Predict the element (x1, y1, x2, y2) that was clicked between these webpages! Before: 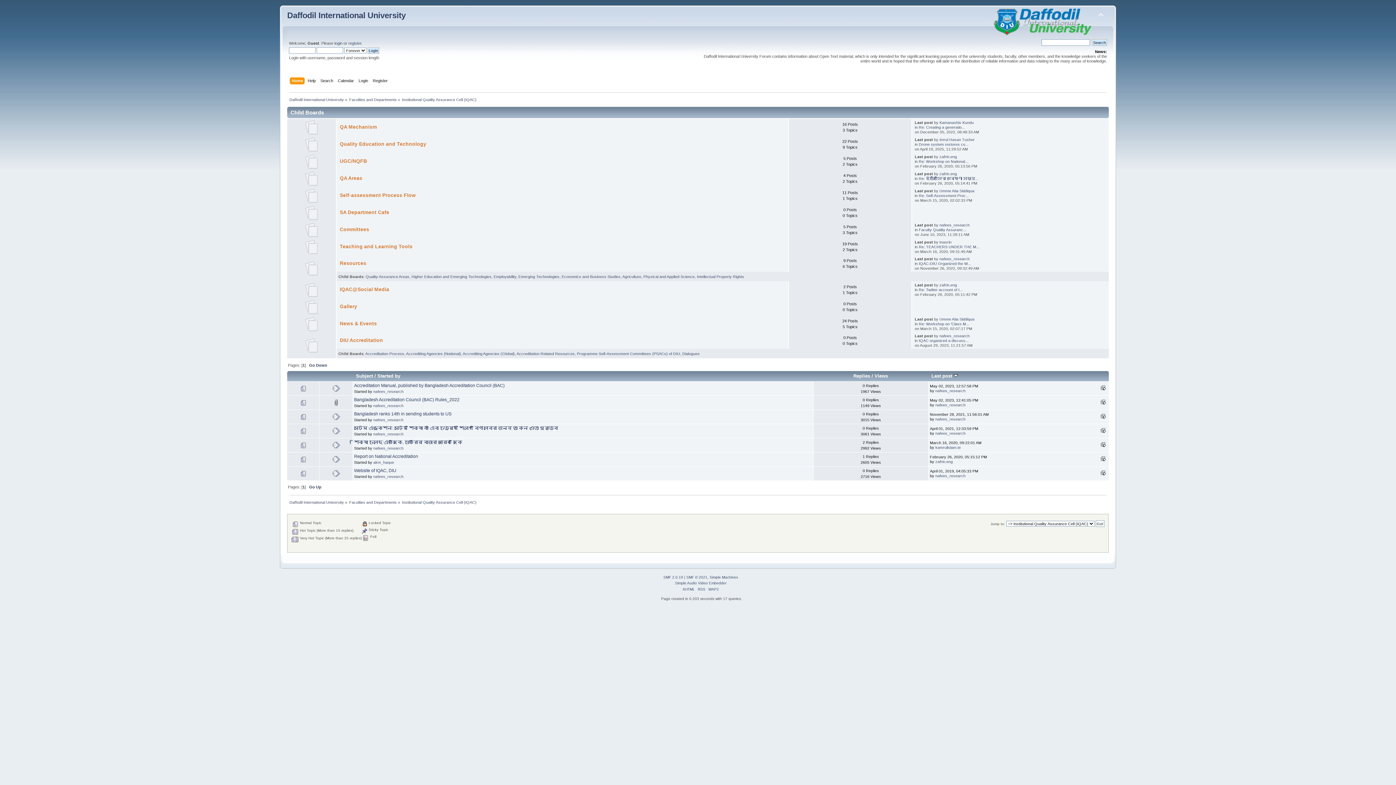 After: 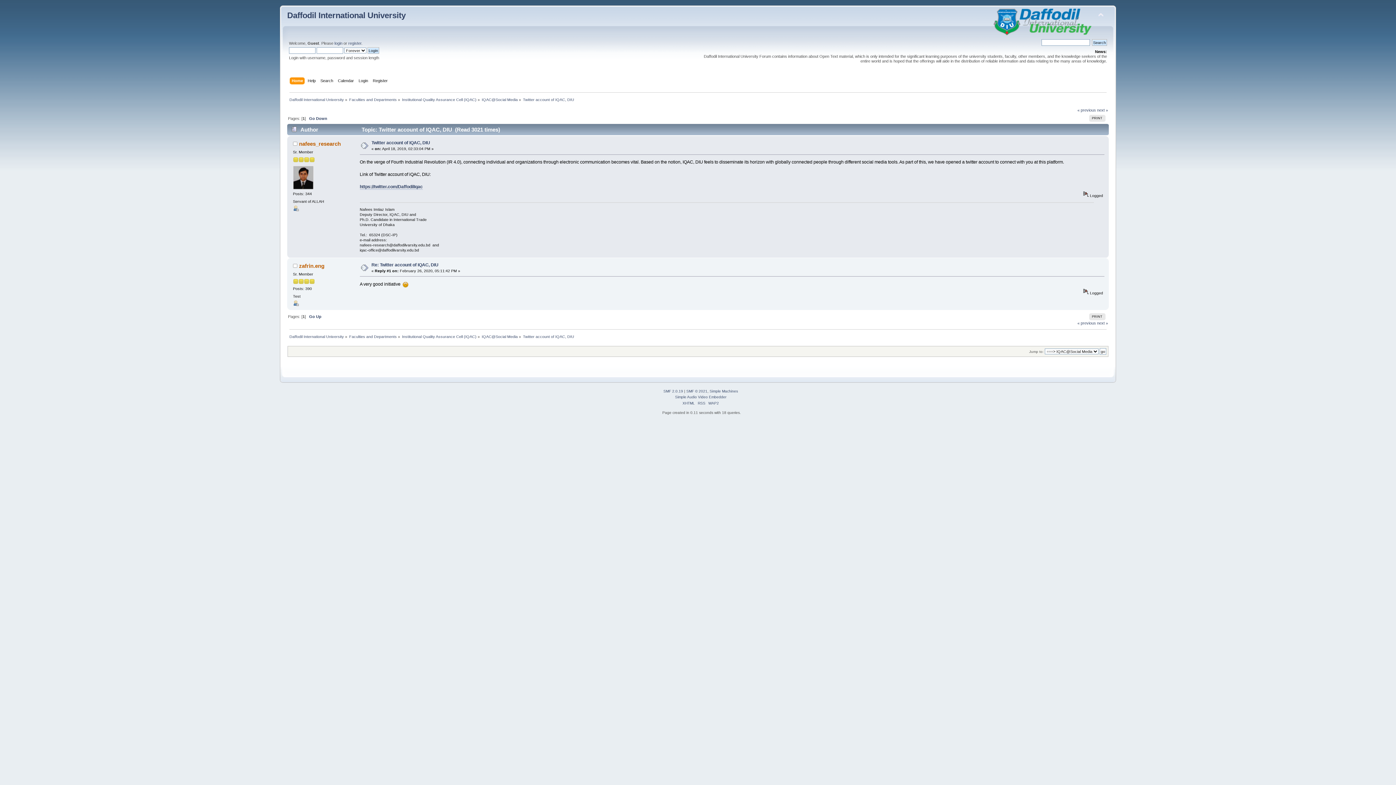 Action: bbox: (919, 287, 963, 291) label: Re: Twitter account of I...